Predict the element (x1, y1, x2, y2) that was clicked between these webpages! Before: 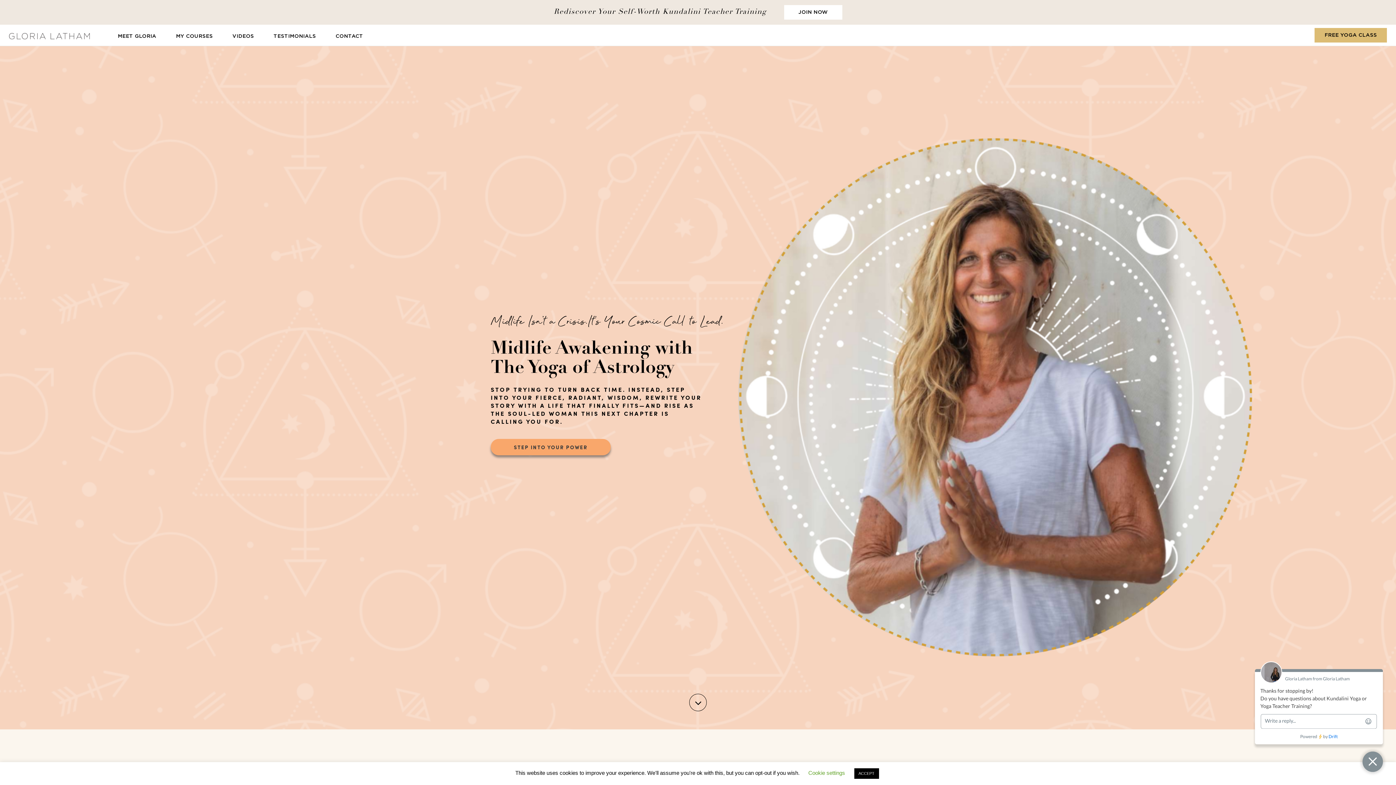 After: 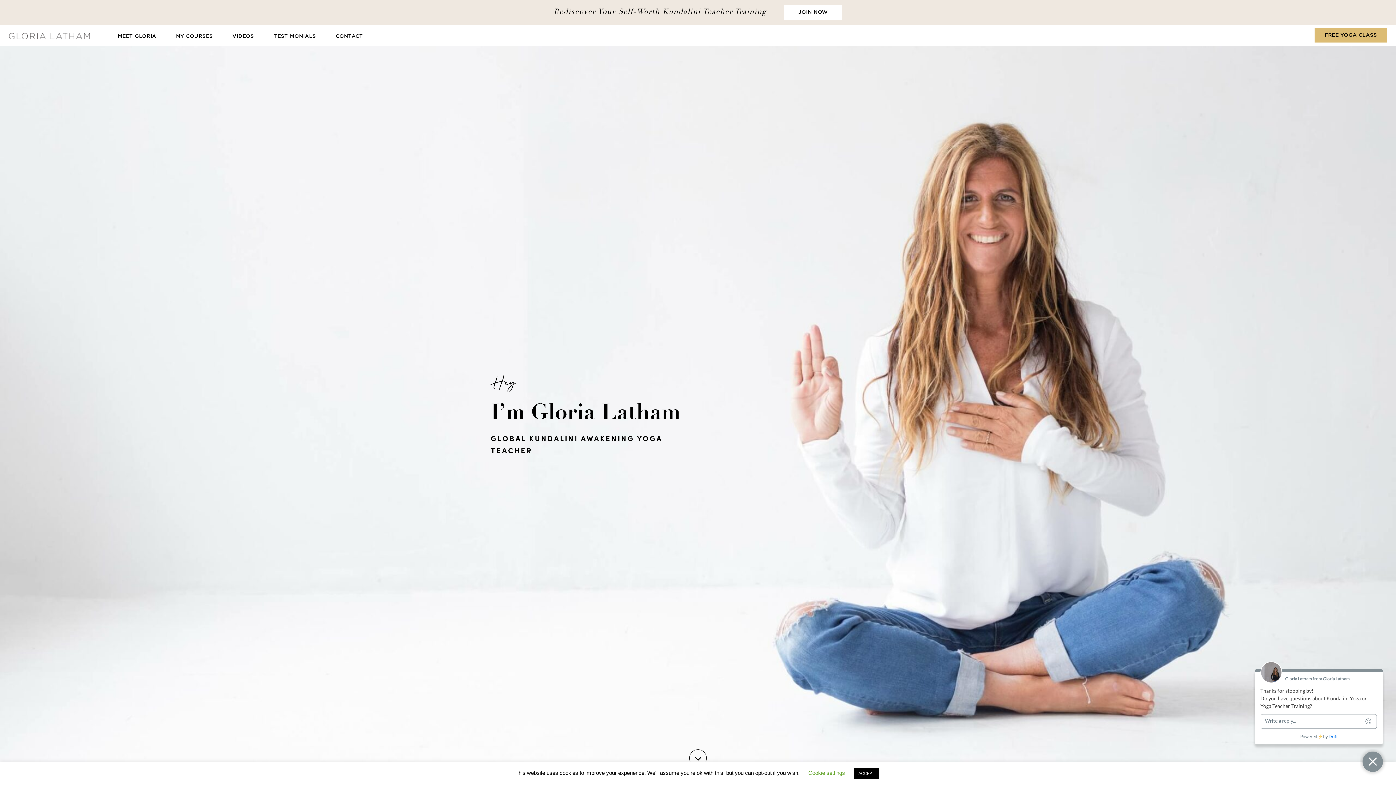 Action: label: MEET GLORIA bbox: (117, 33, 156, 38)